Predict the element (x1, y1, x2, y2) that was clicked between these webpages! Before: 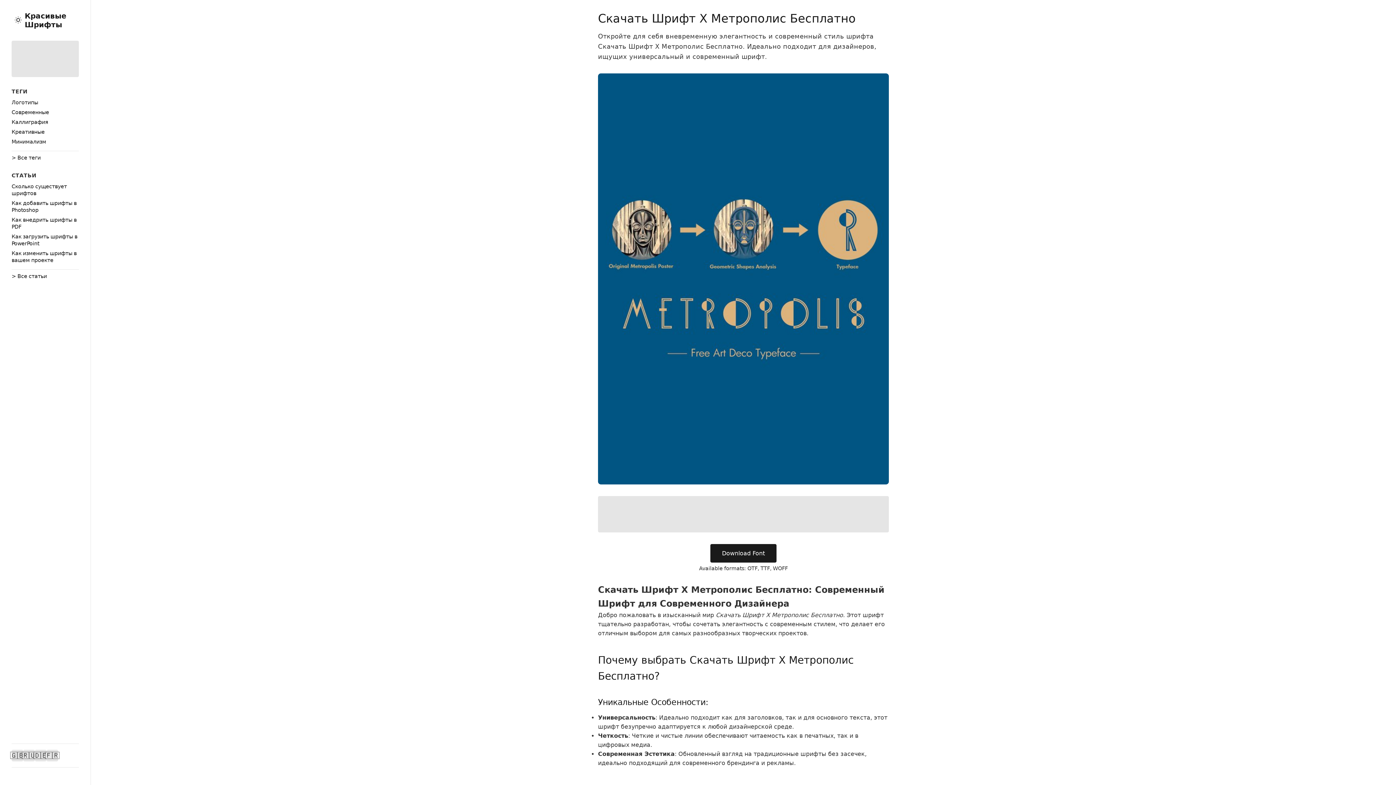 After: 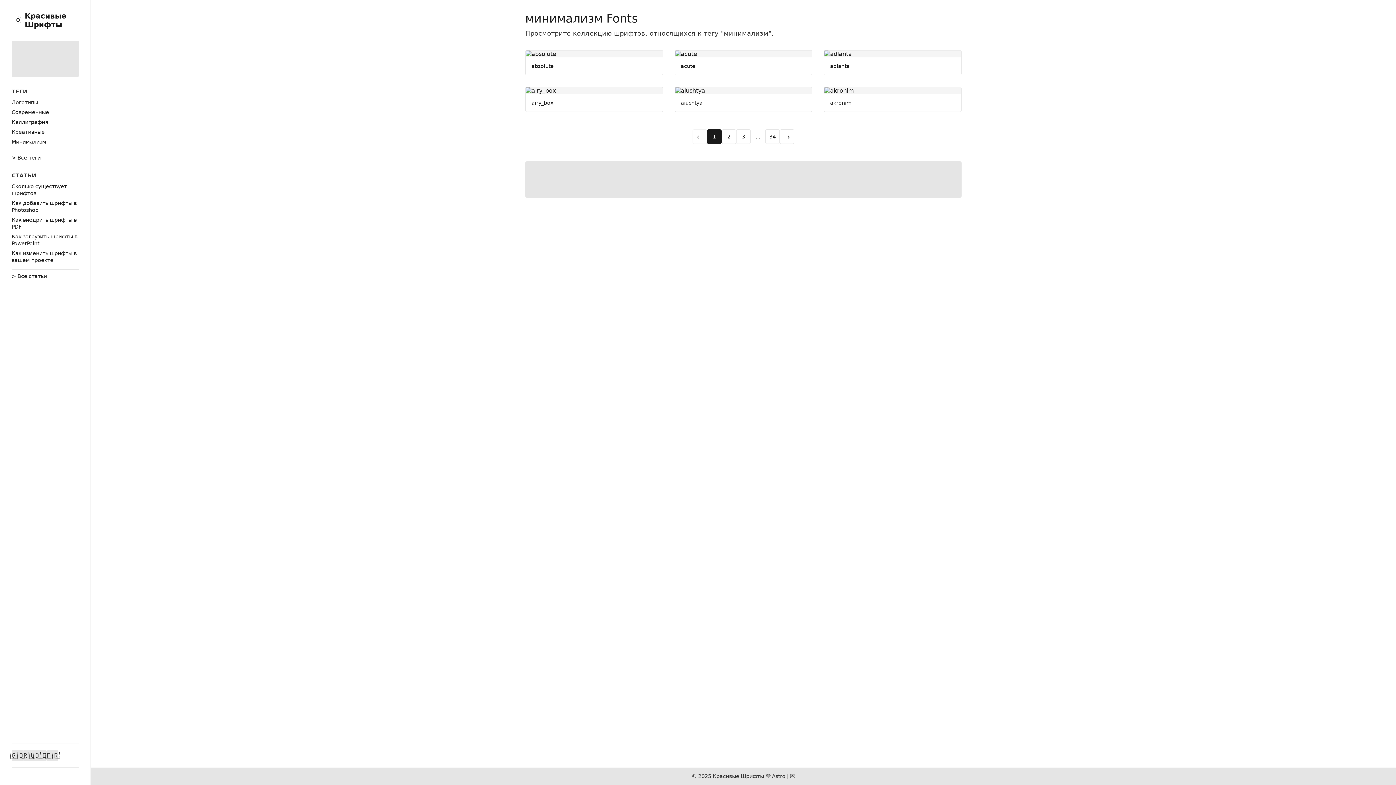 Action: bbox: (11, 138, 46, 144) label: Минимализм